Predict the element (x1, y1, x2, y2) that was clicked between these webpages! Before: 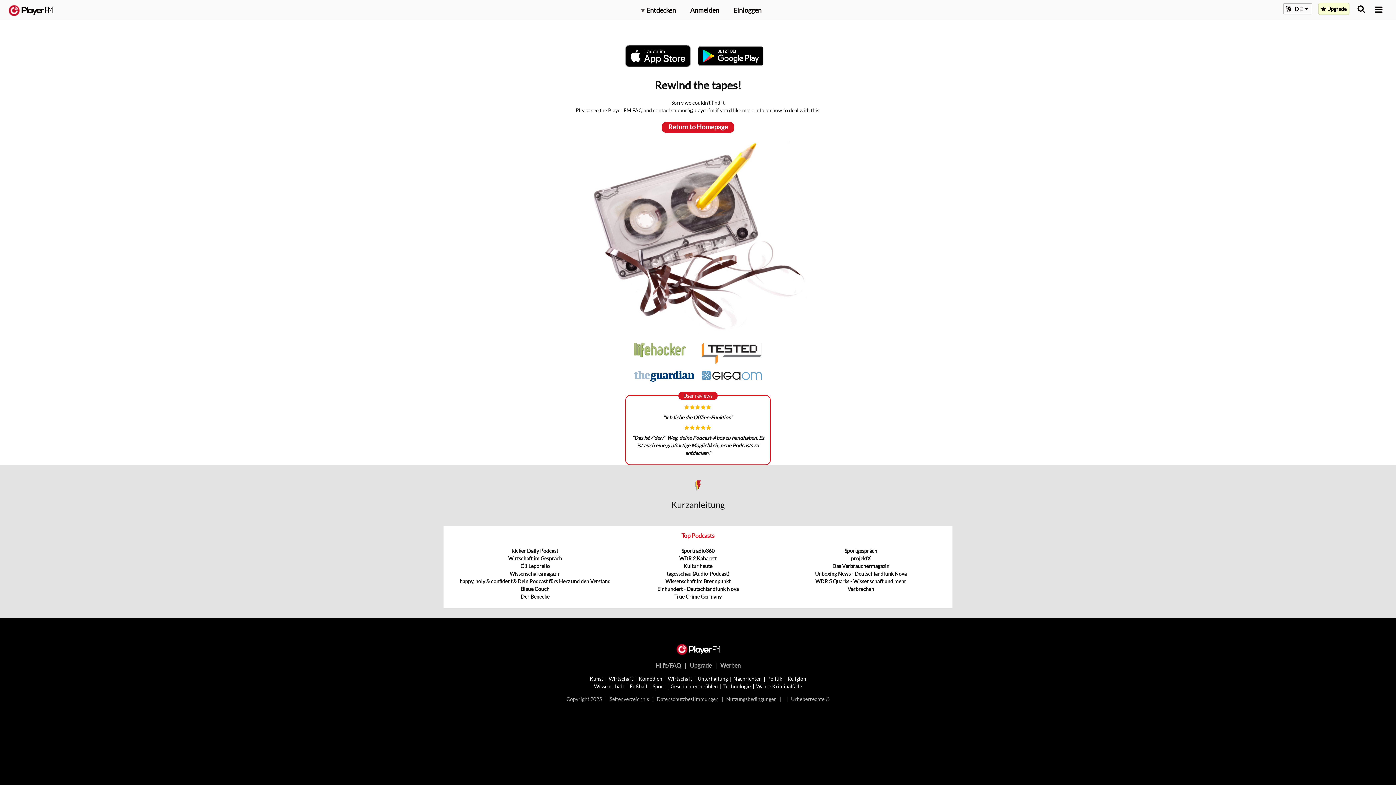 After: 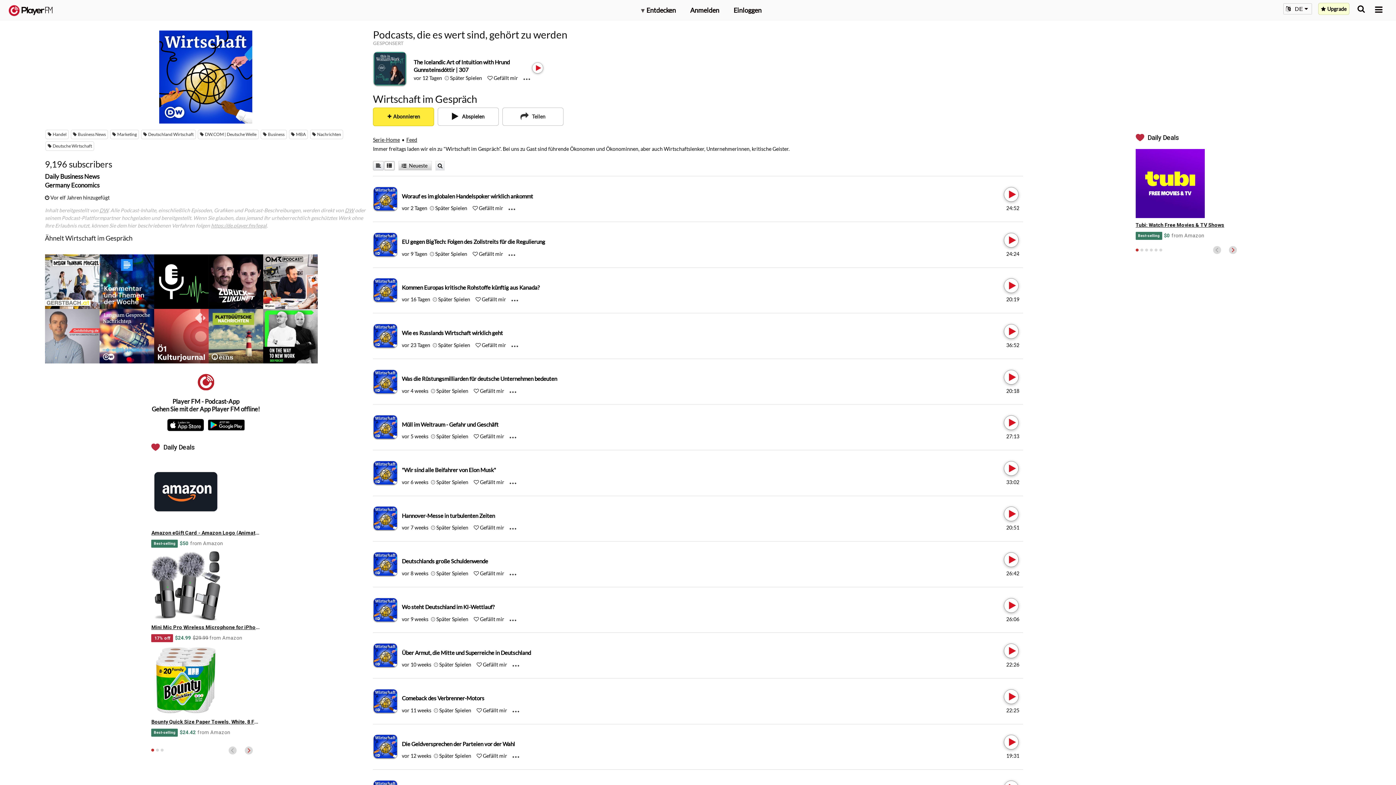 Action: bbox: (508, 555, 562, 561) label: Wirtschaft im Gespräch